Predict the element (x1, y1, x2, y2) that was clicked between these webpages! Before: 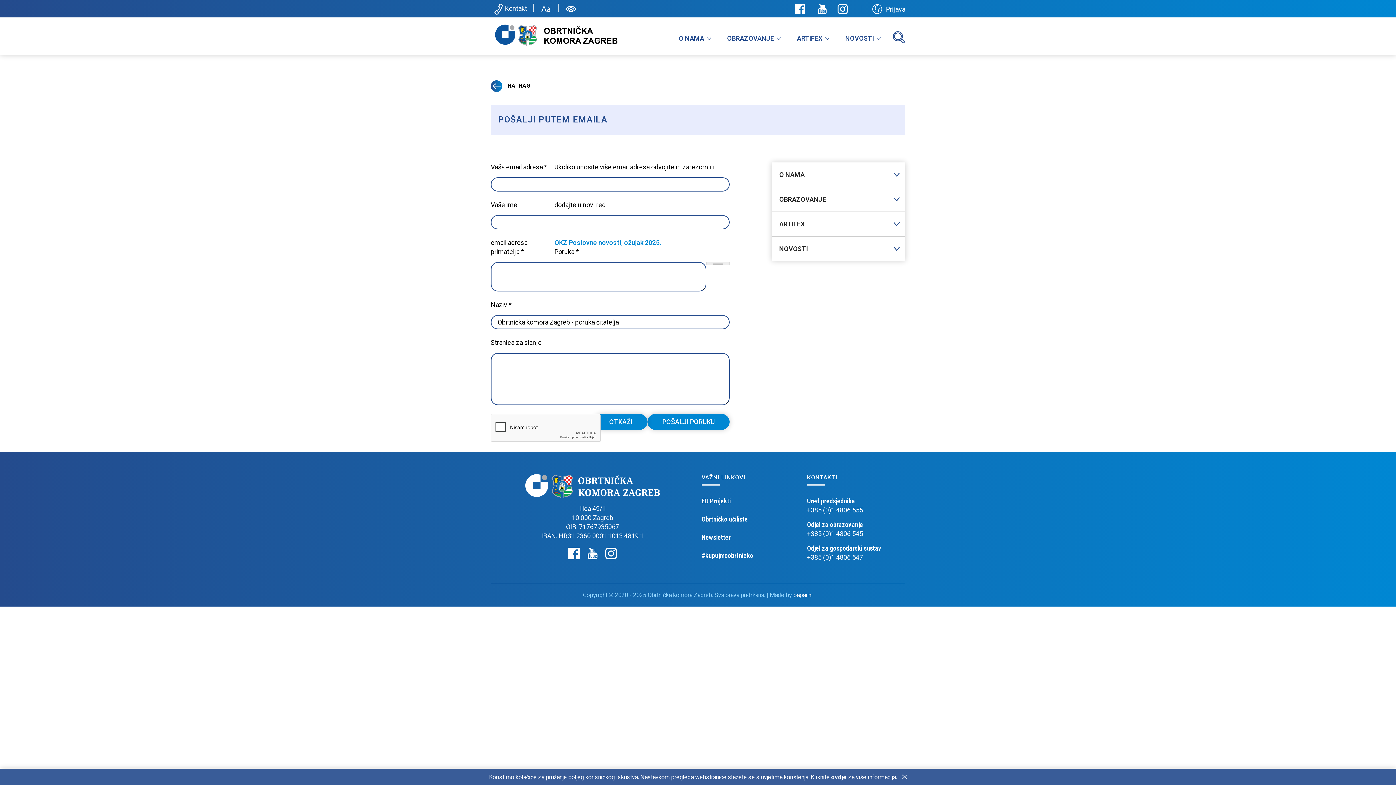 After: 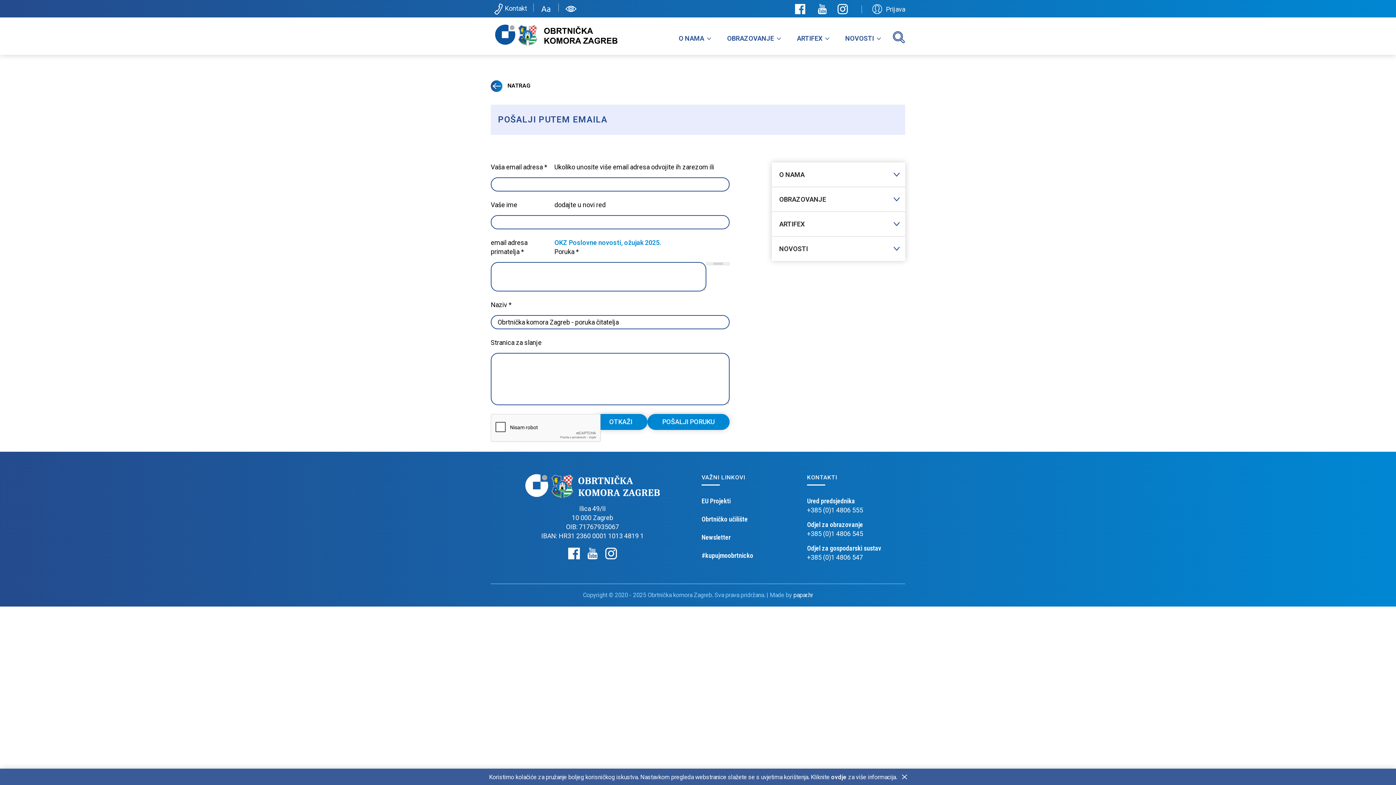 Action: bbox: (525, 473, 660, 502)